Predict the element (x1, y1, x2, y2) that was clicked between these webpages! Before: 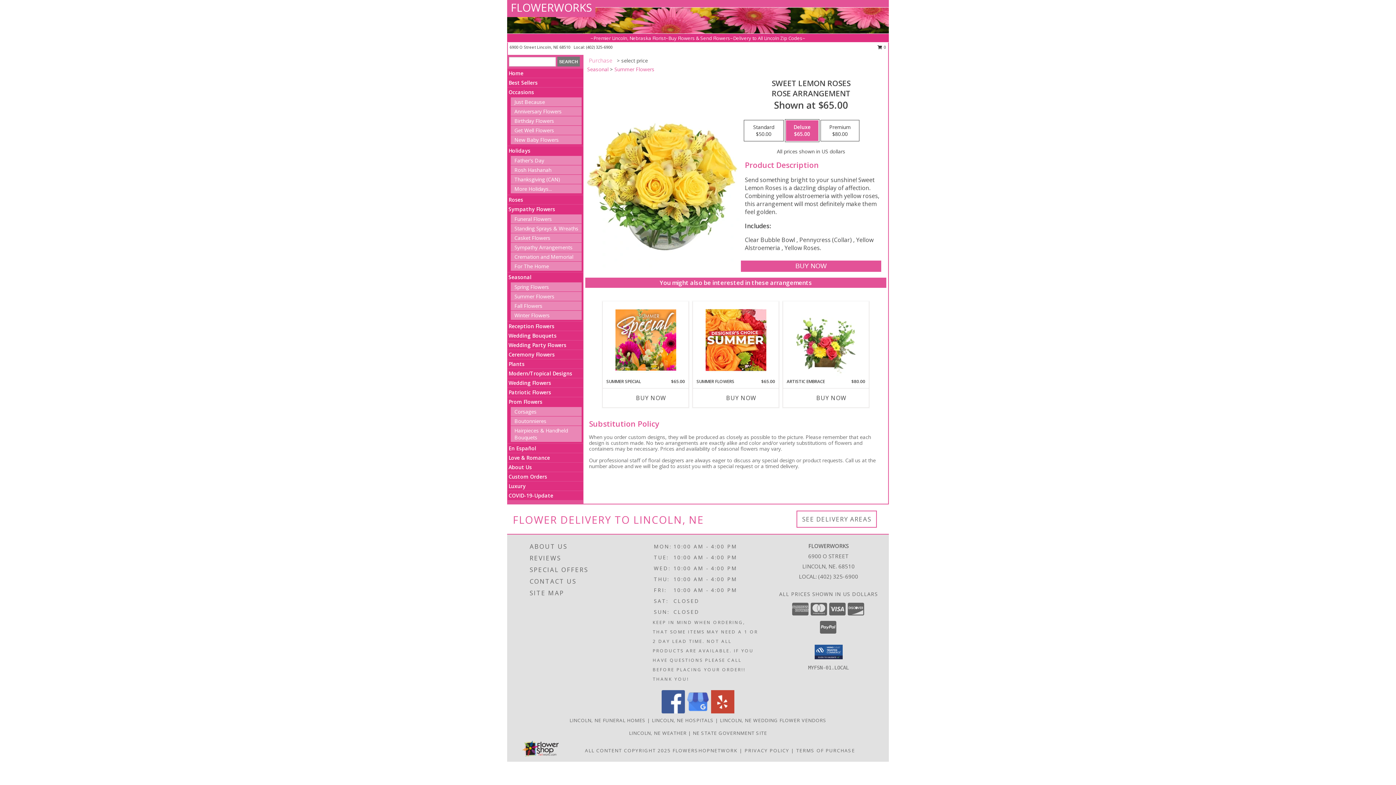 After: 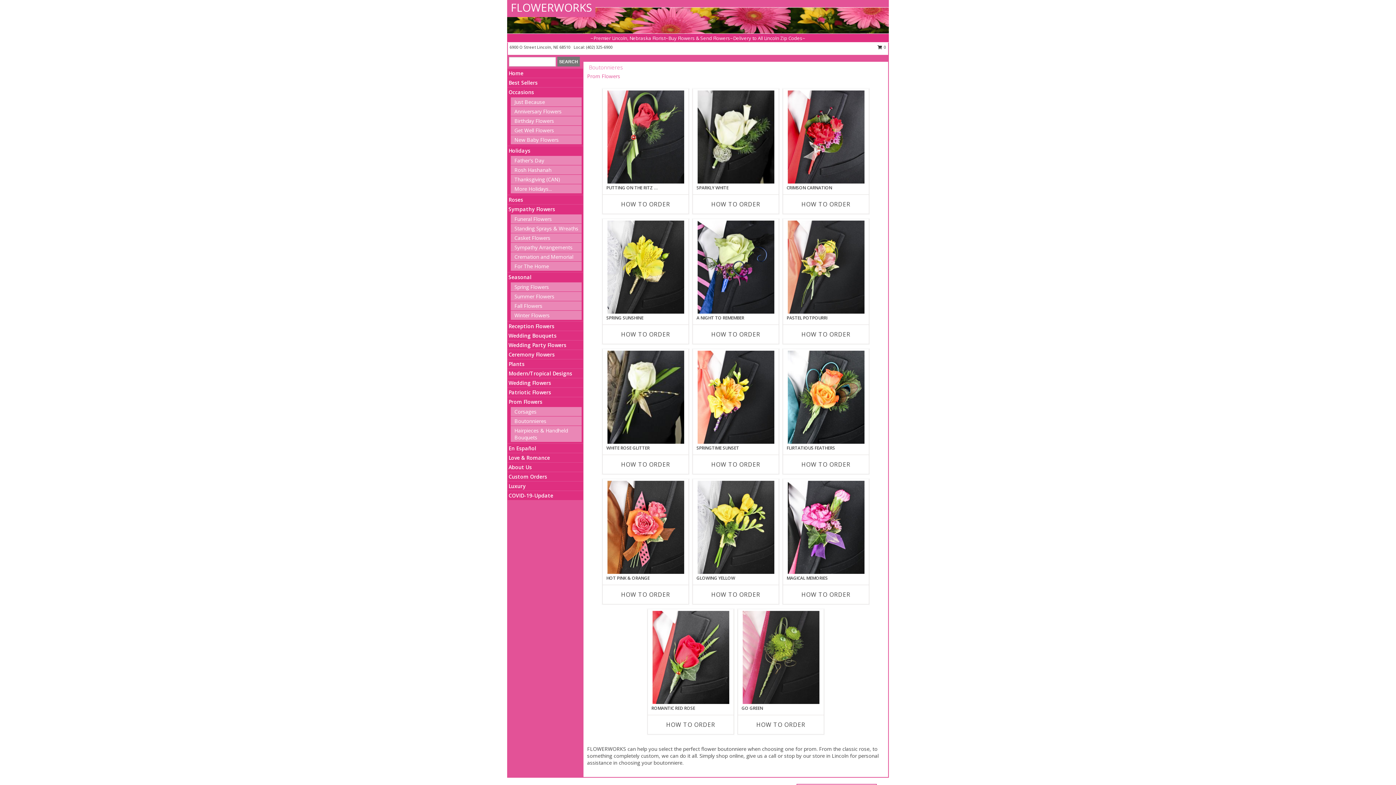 Action: bbox: (514, 417, 546, 424) label: Boutonnieres